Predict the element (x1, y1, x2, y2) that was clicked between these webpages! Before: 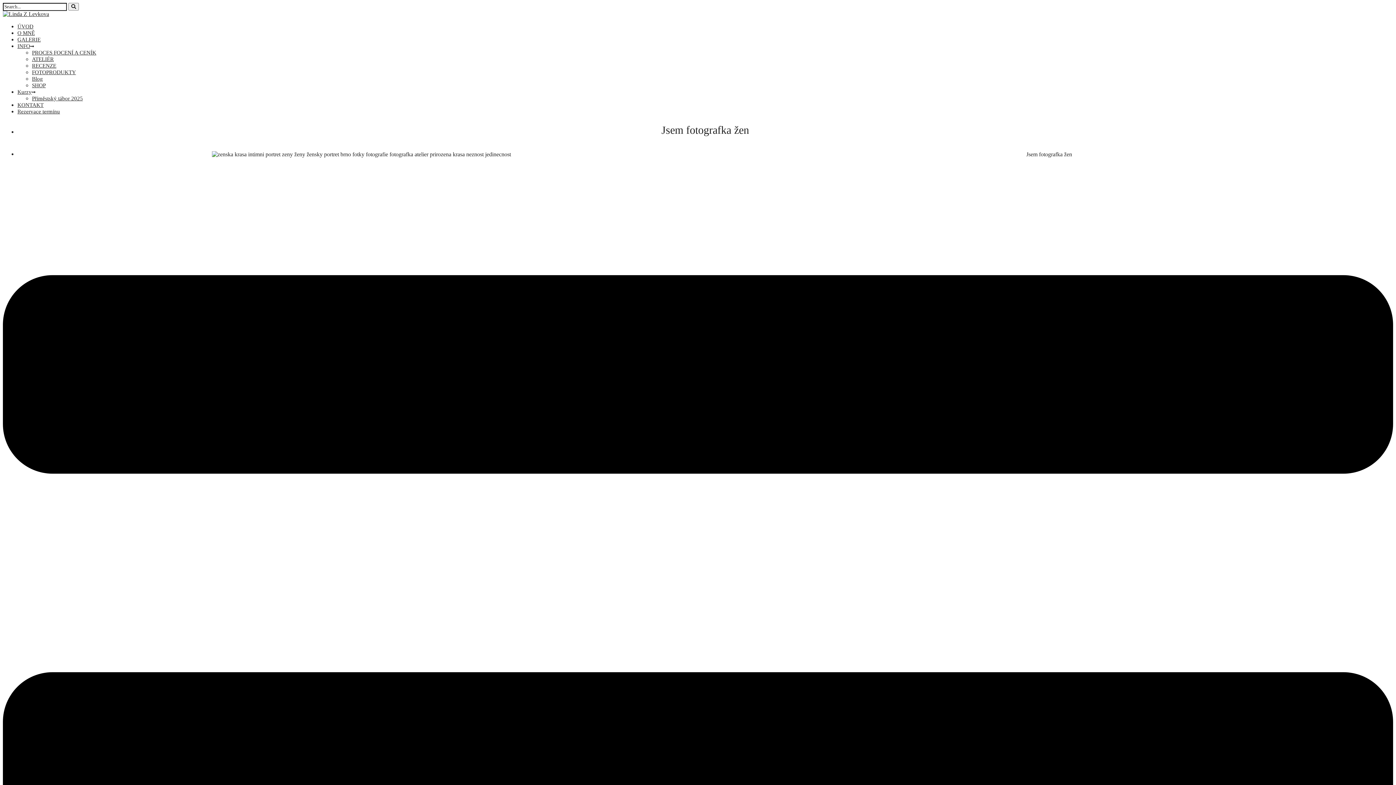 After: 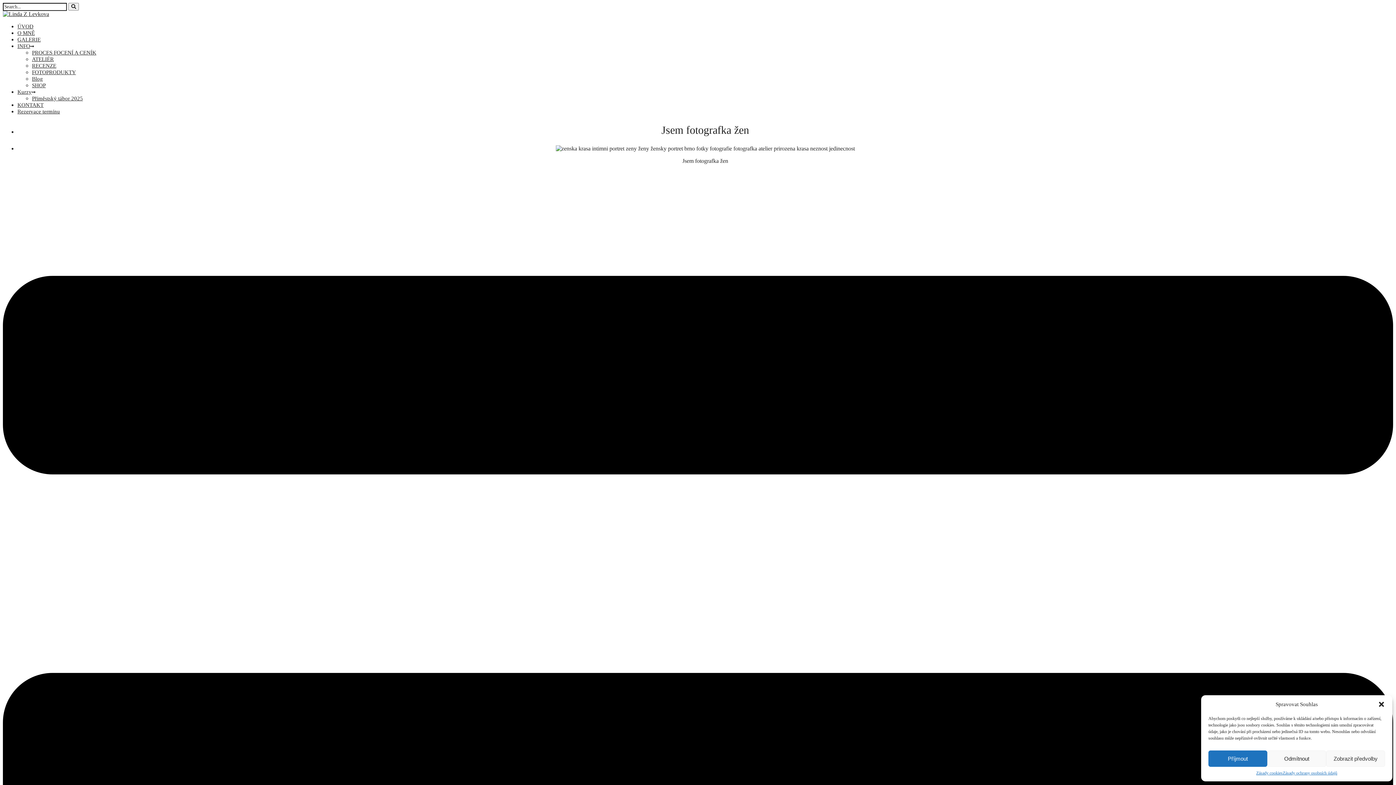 Action: bbox: (17, 108, 60, 114) label: Rezervace termínu